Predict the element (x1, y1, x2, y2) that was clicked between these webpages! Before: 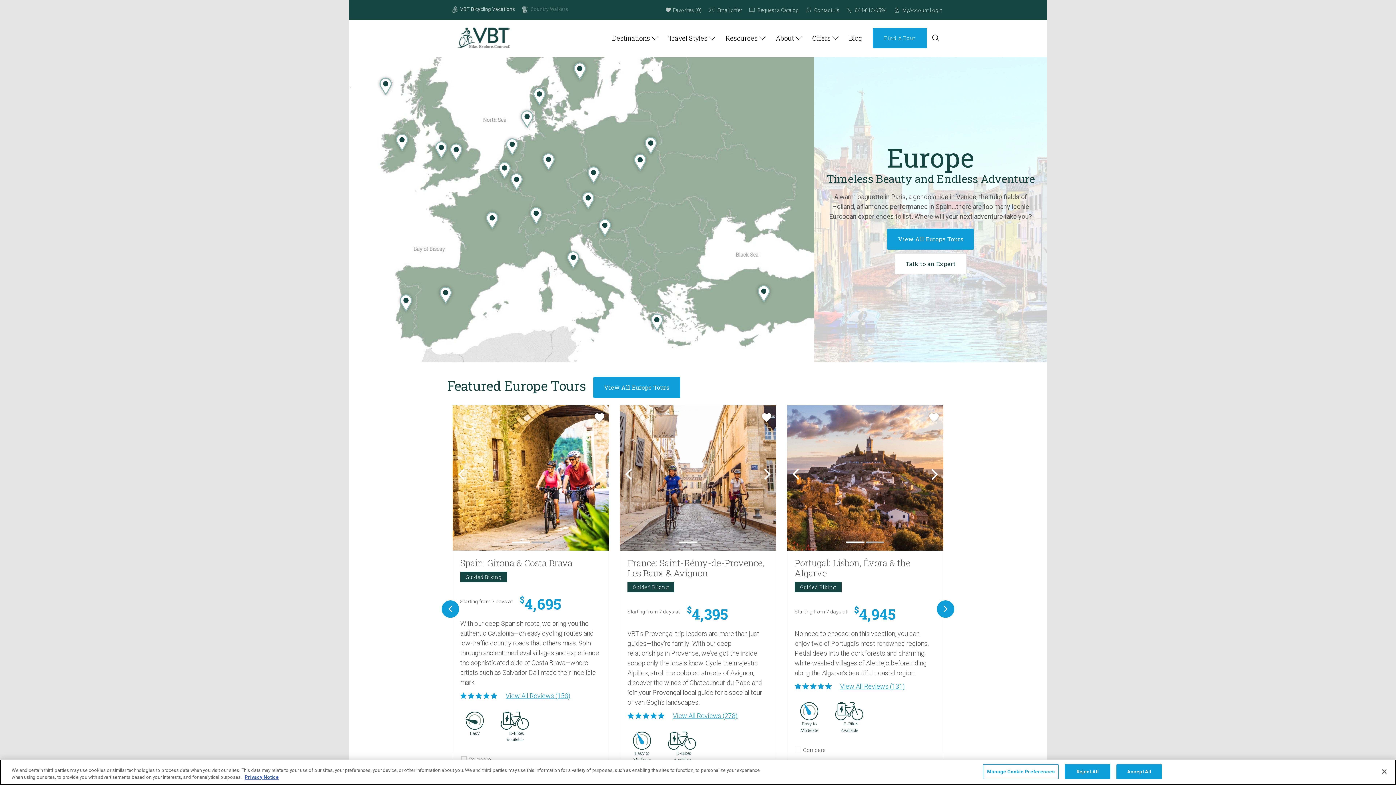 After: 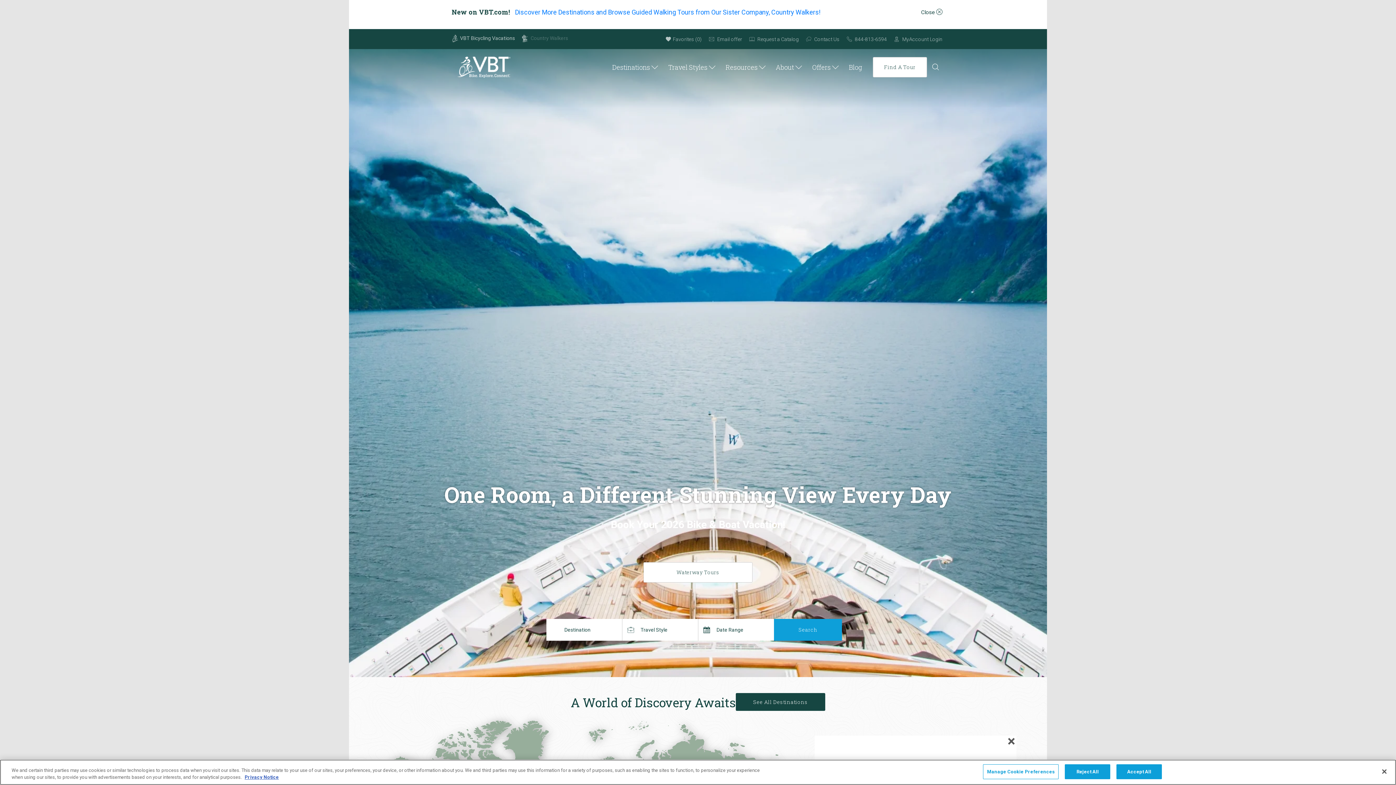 Action: bbox: (451, 6, 515, 12) label: VBT Bicycling Vacations